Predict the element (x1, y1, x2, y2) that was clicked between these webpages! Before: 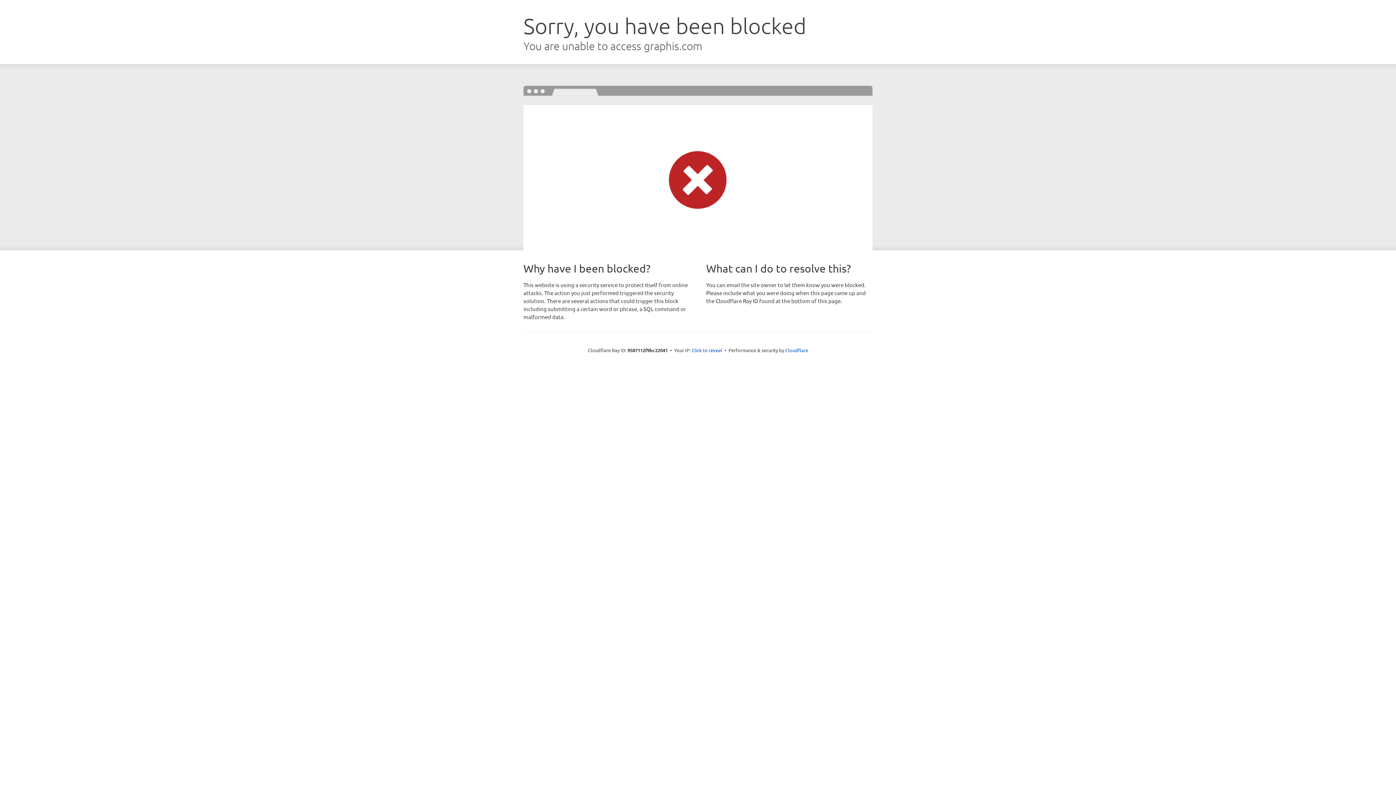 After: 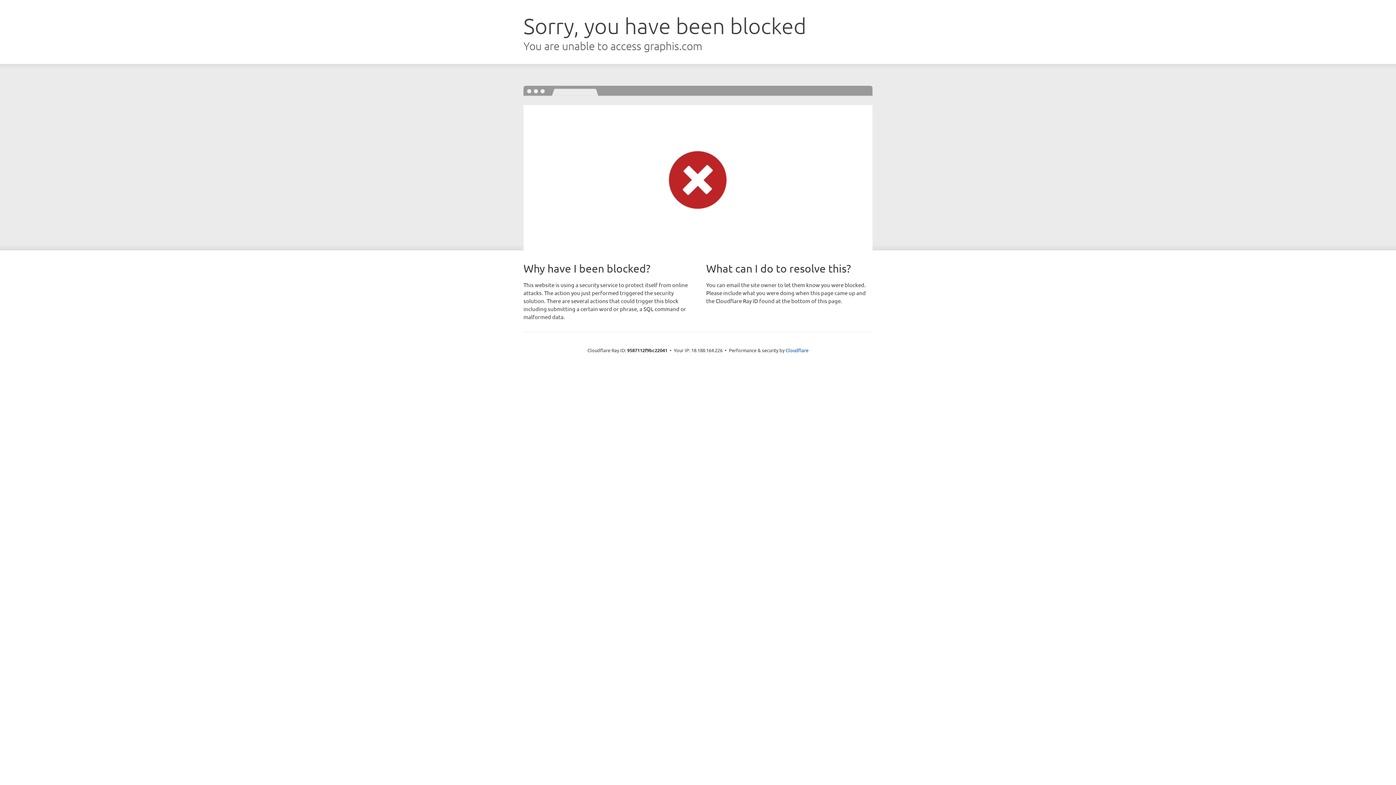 Action: label: Click to reveal bbox: (691, 346, 722, 353)